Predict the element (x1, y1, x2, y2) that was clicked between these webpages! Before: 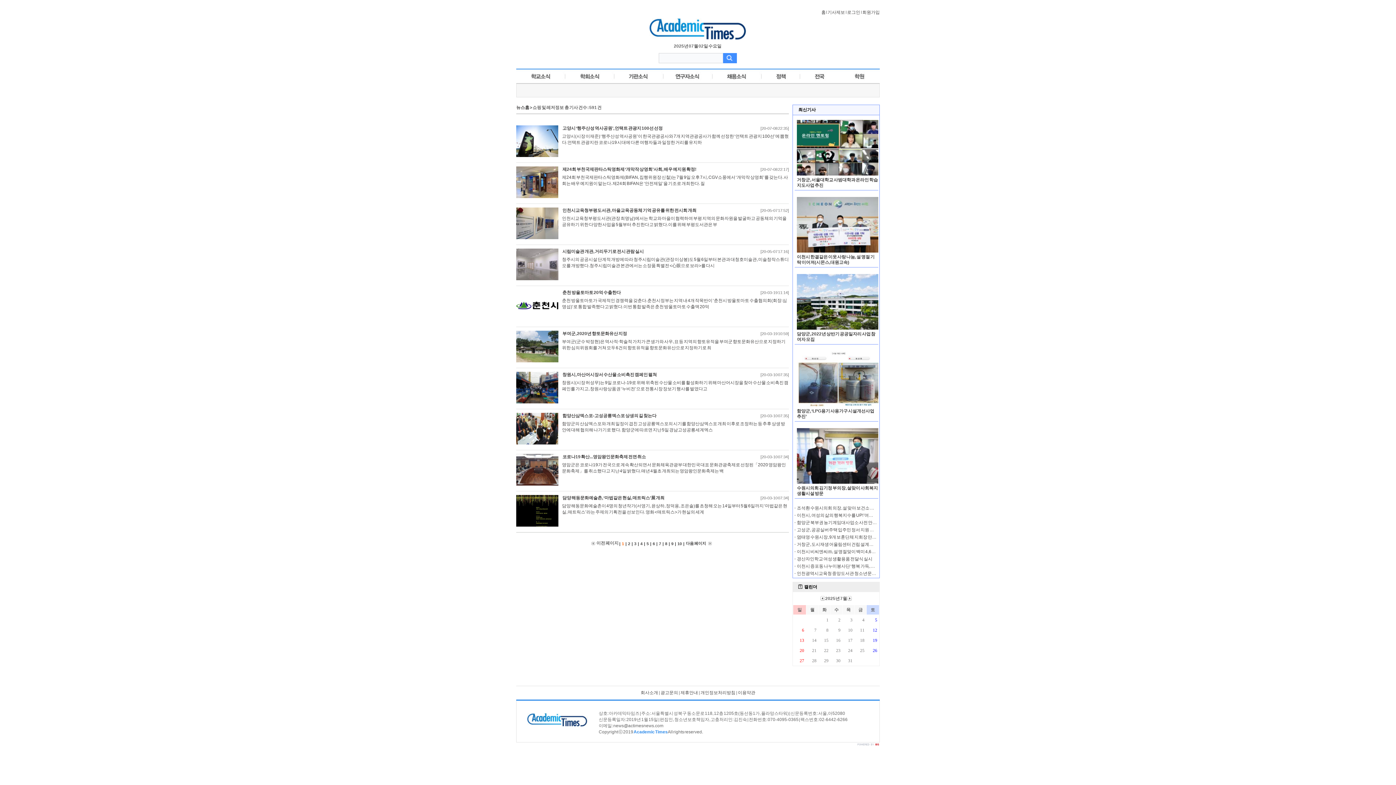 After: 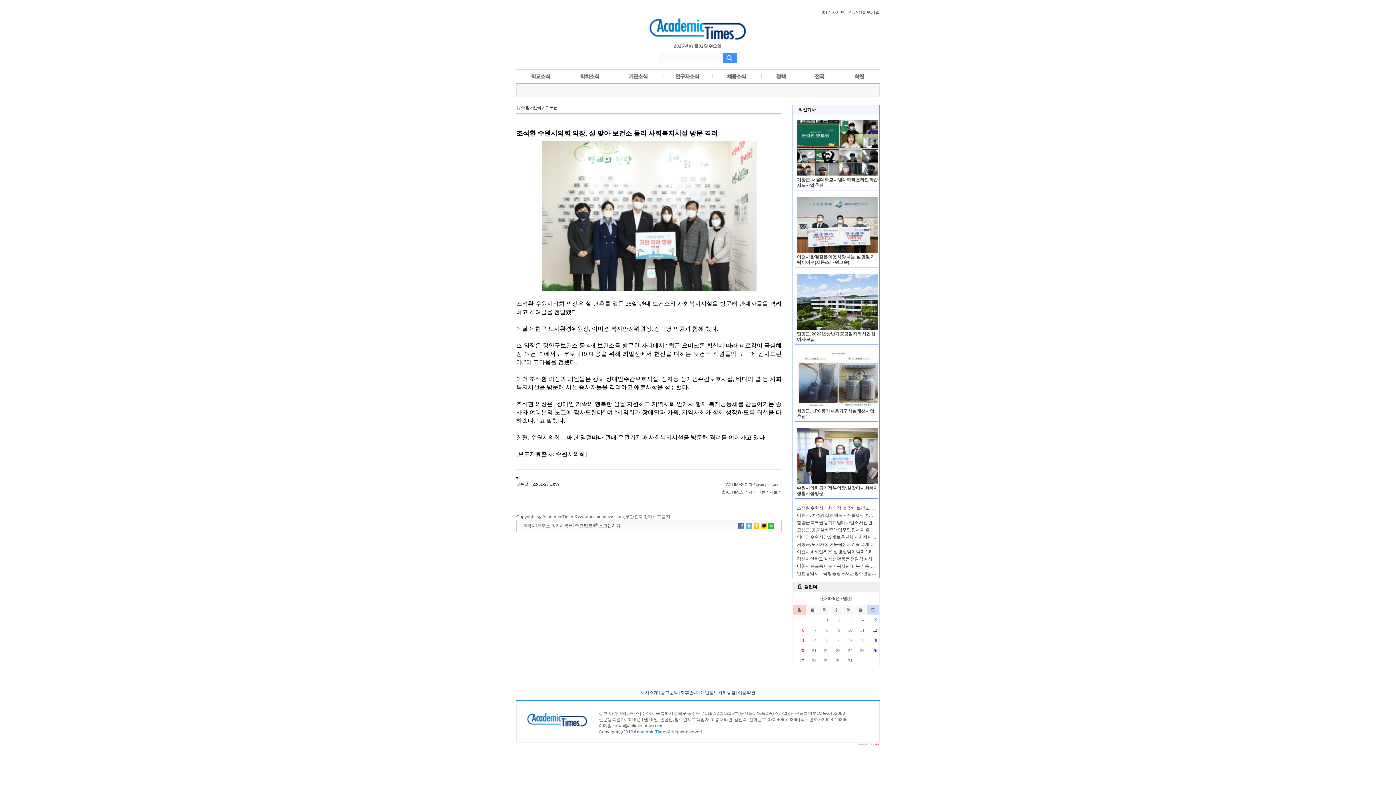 Action: bbox: (797, 505, 923, 510) label: 조석환 수원시의회 의장, 설 맞아 보건소 들러 사회복지시설 방문 격려